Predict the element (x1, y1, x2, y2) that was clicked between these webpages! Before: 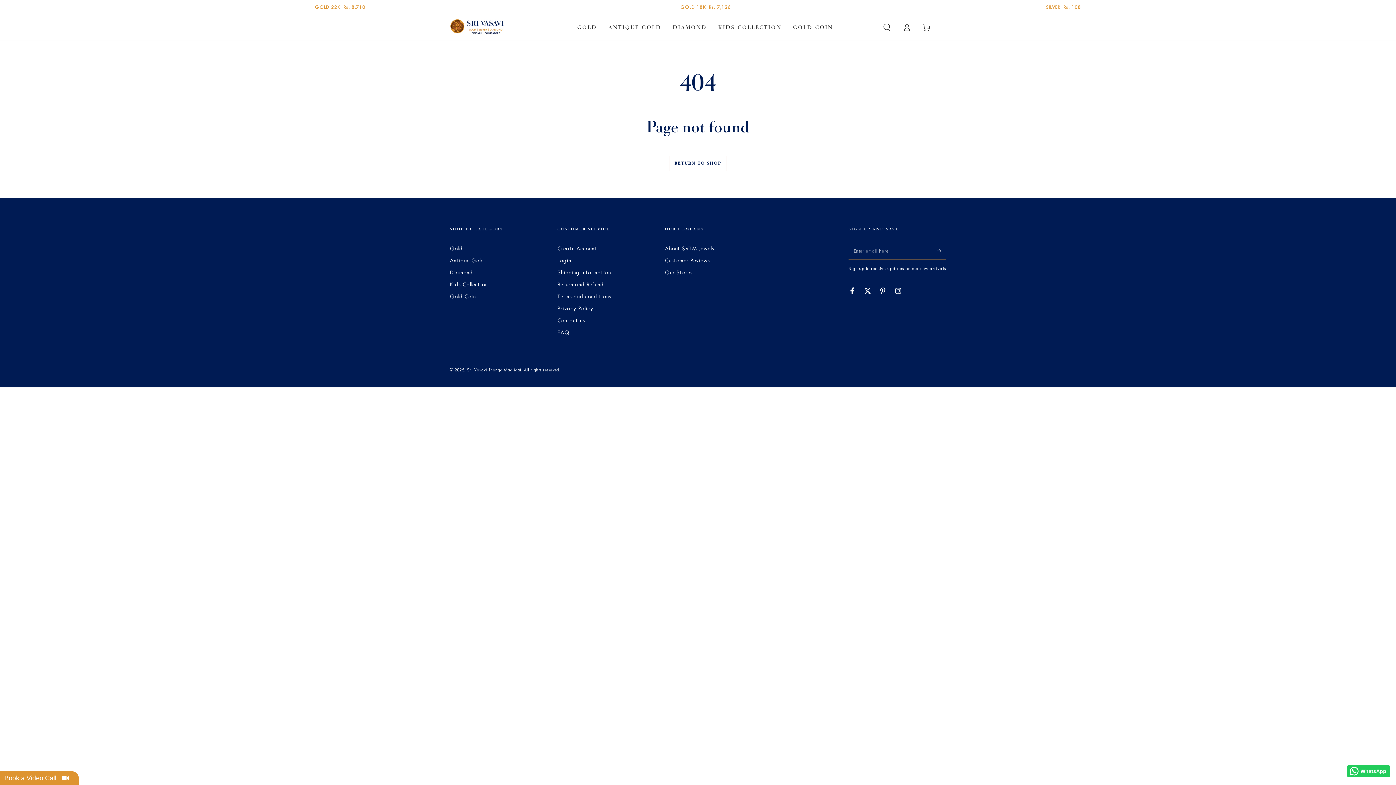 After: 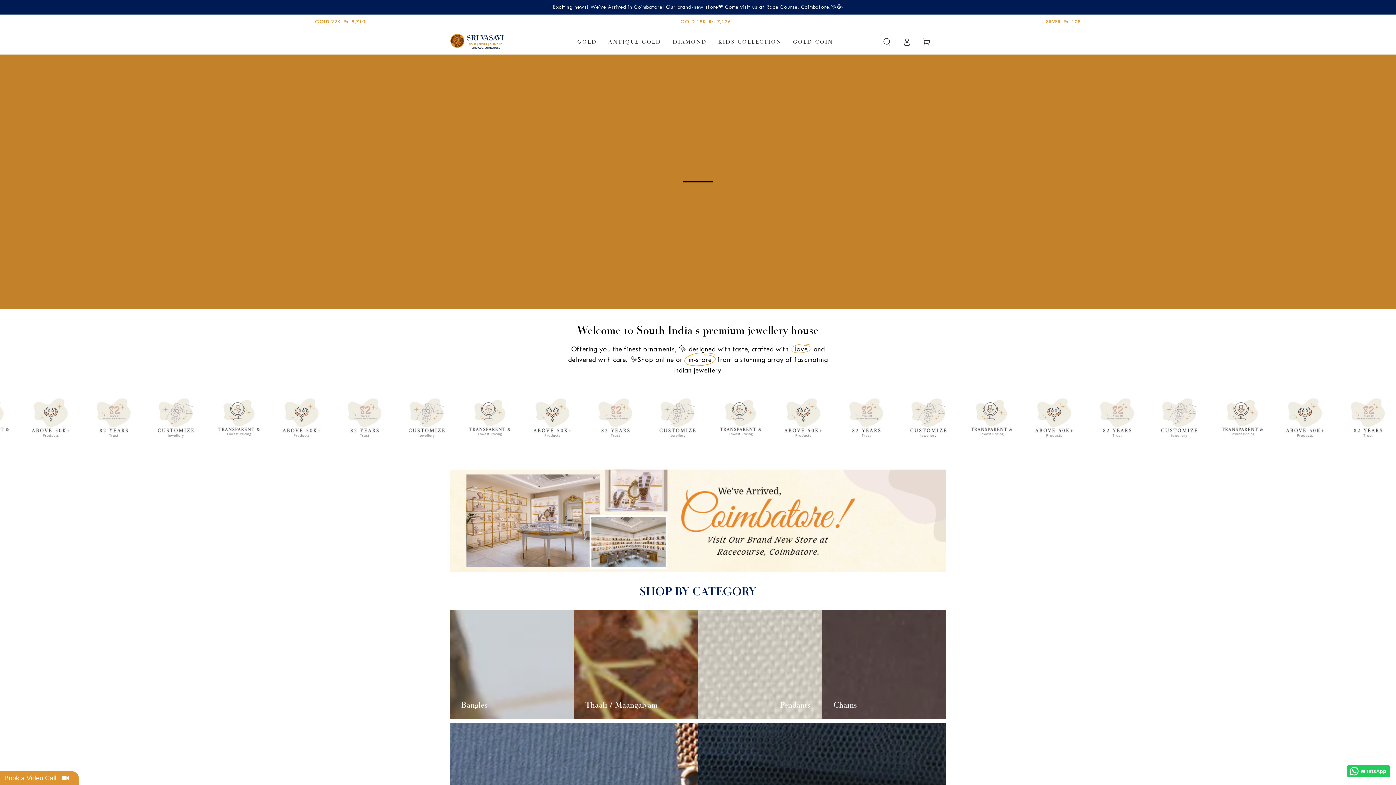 Action: bbox: (467, 368, 521, 372) label: Sri Vasavi Thanga Maaligai